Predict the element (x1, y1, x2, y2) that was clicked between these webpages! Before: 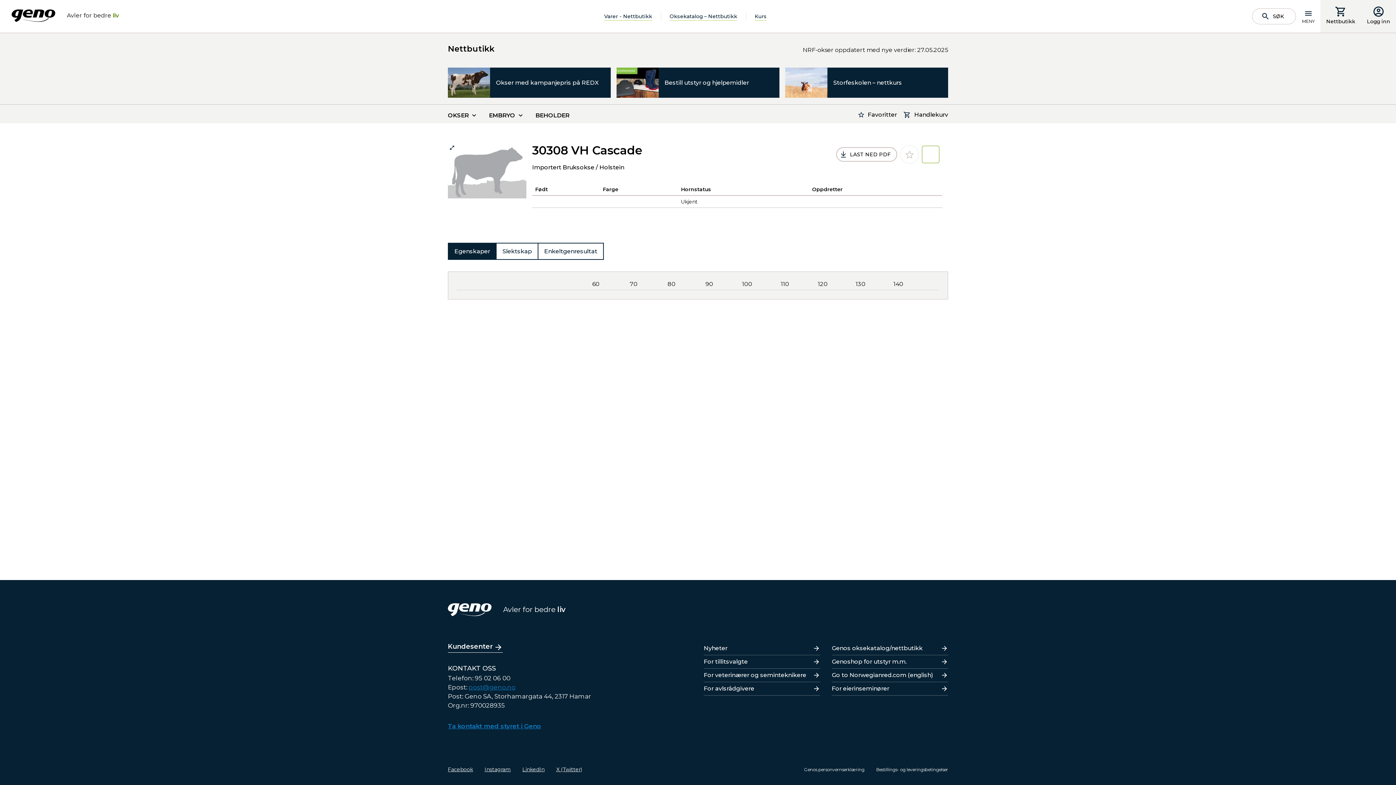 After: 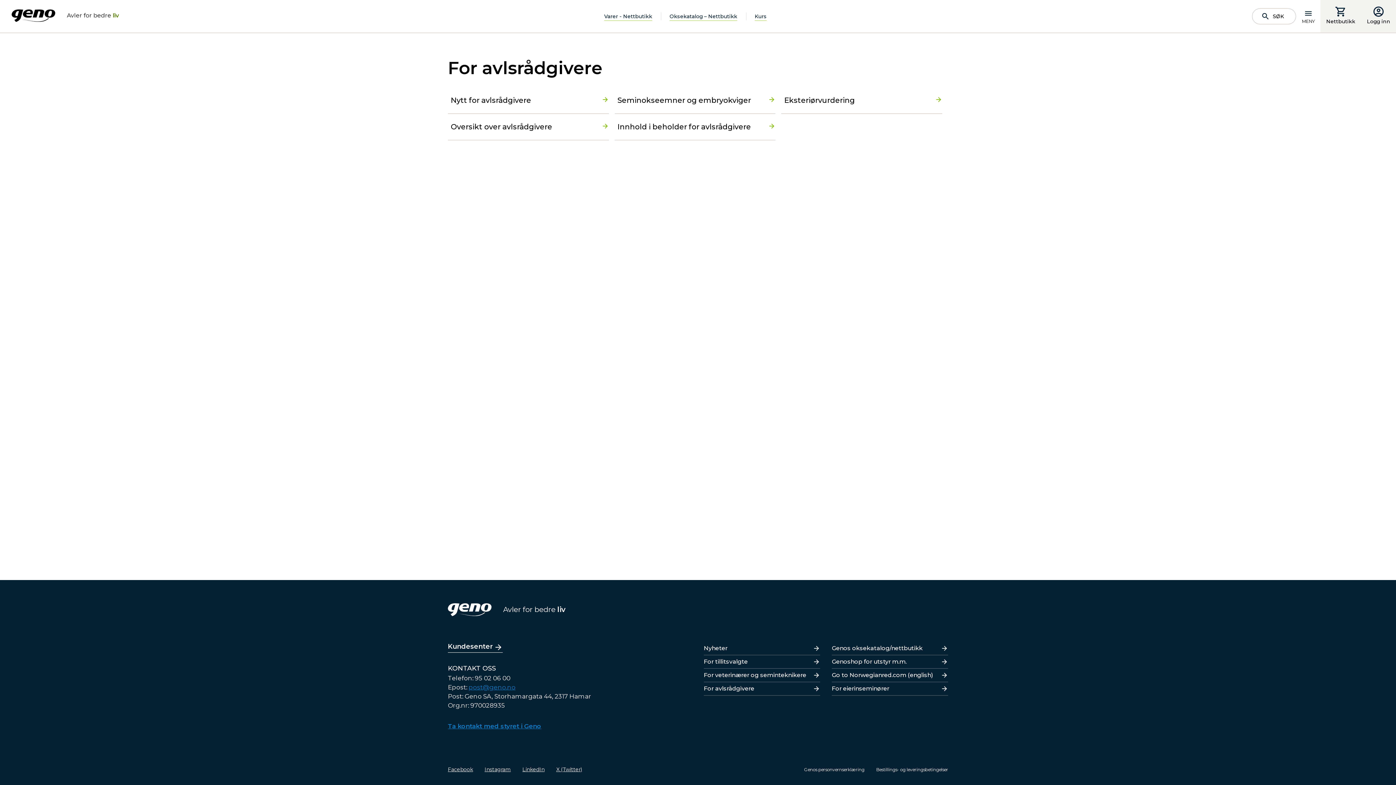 Action: label: For avlsrådgivere bbox: (704, 682, 820, 695)